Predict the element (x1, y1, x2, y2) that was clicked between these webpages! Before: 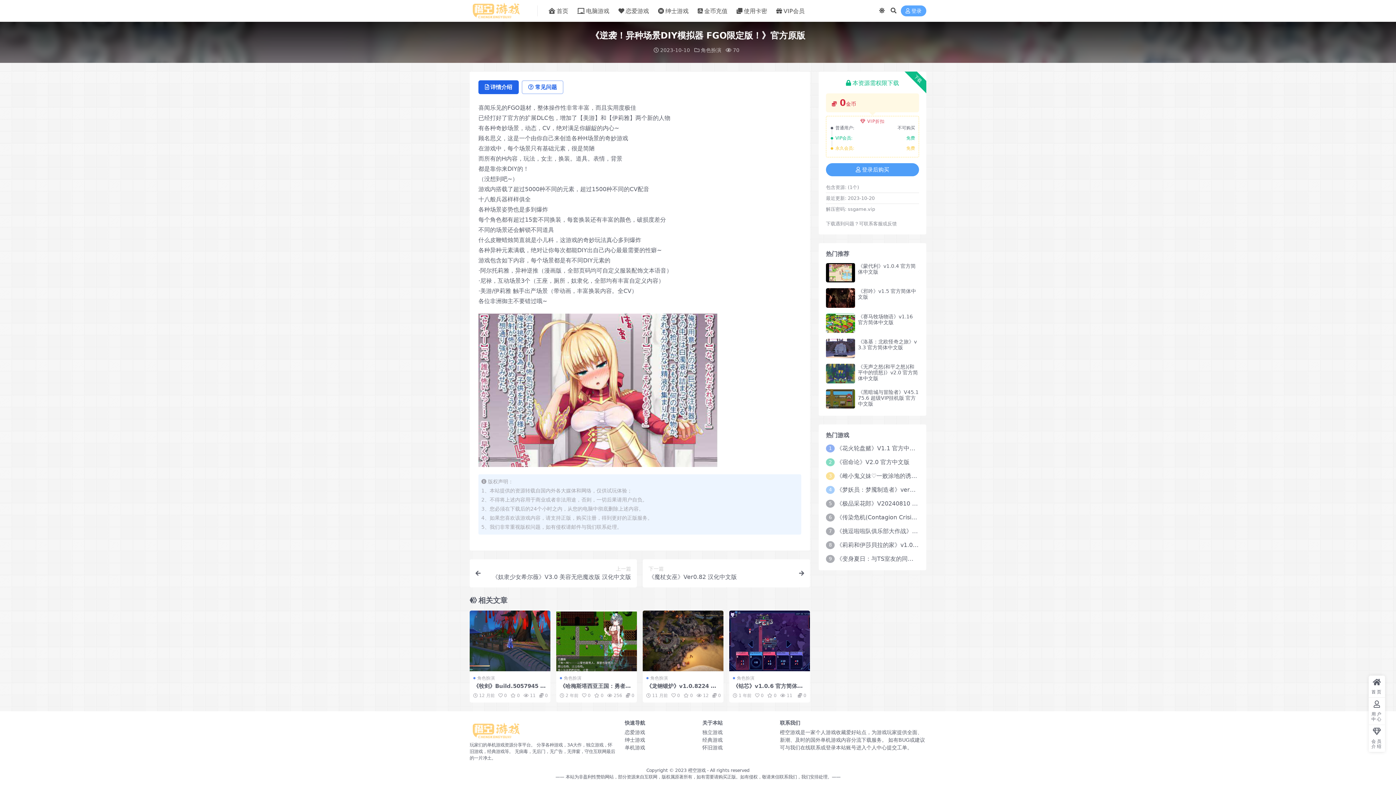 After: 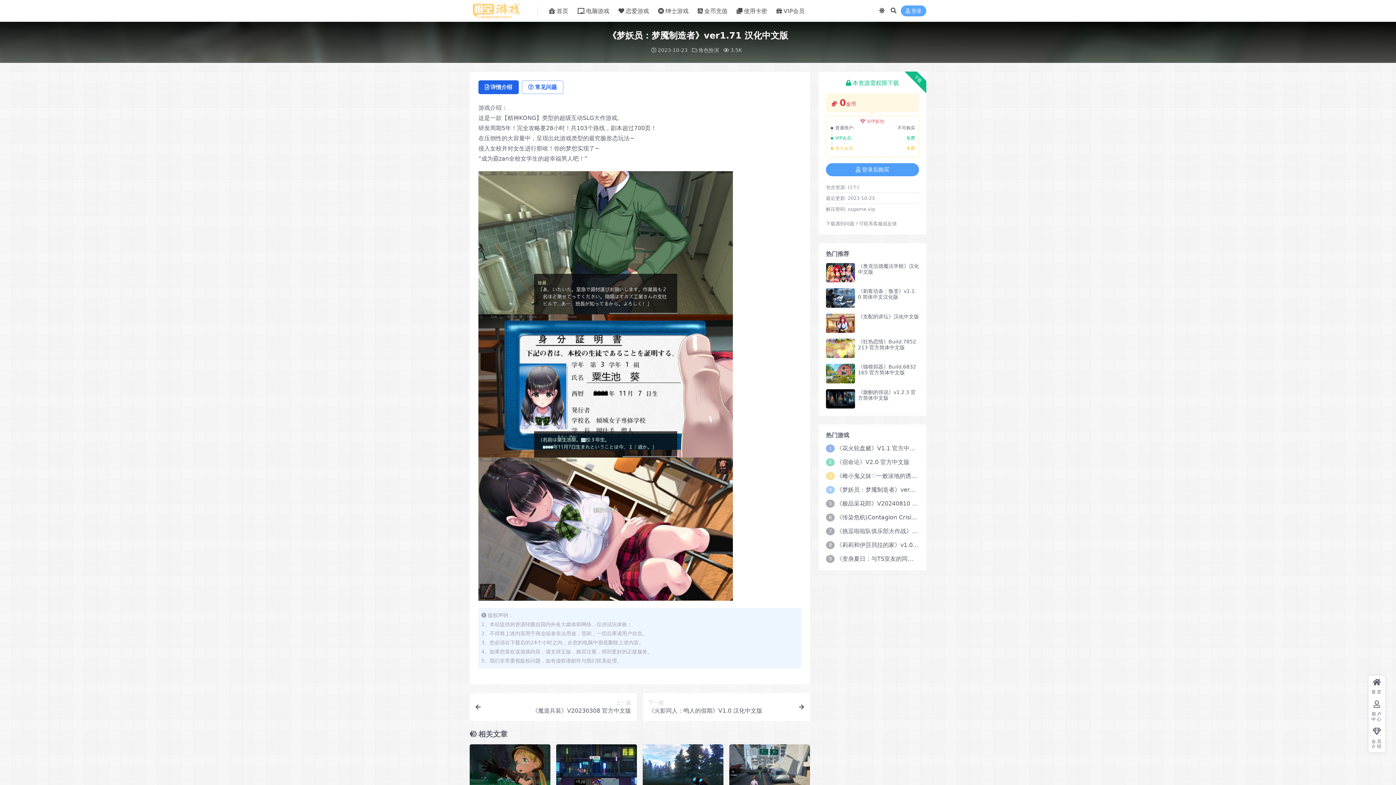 Action: label: 《梦妖员：梦魇制造者》ver1.71 汉化中文版 bbox: (836, 486, 953, 493)